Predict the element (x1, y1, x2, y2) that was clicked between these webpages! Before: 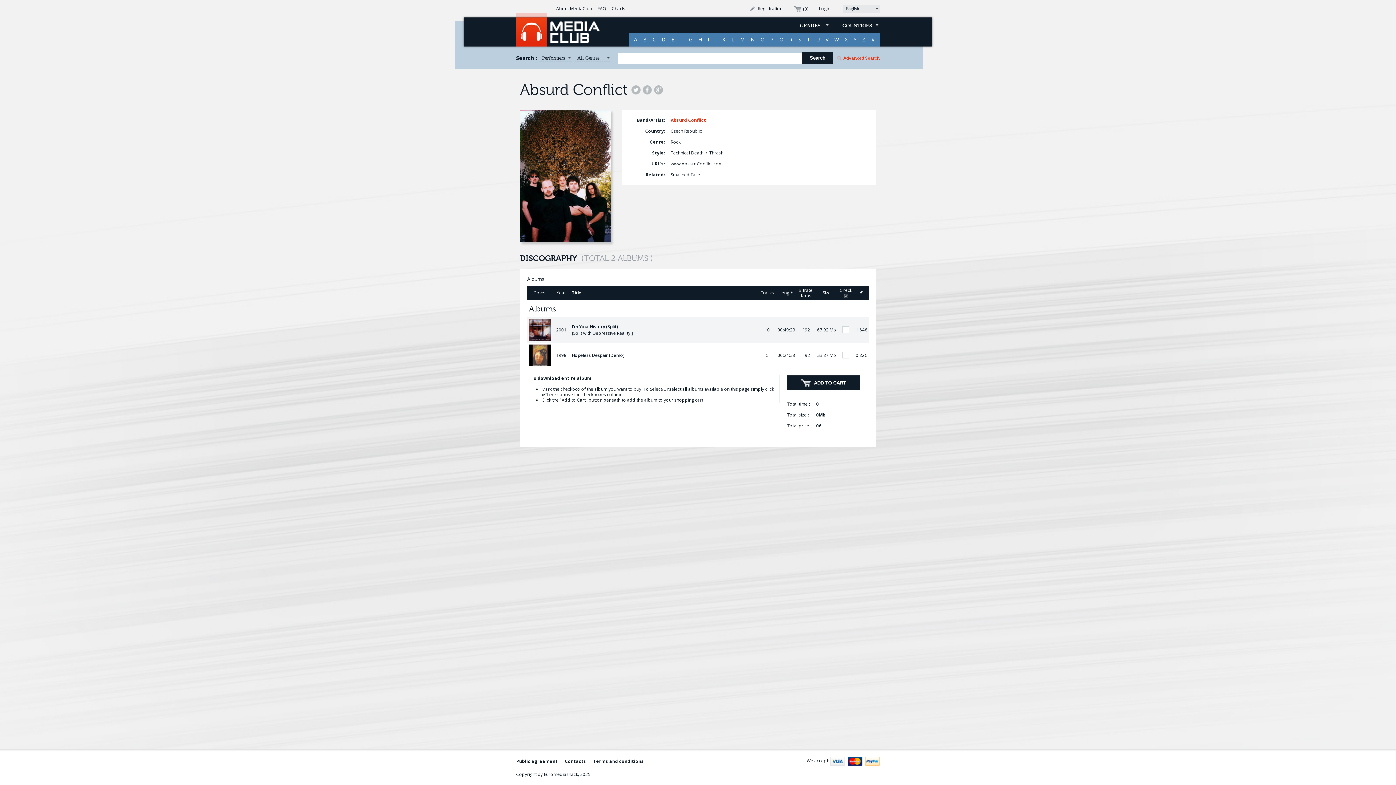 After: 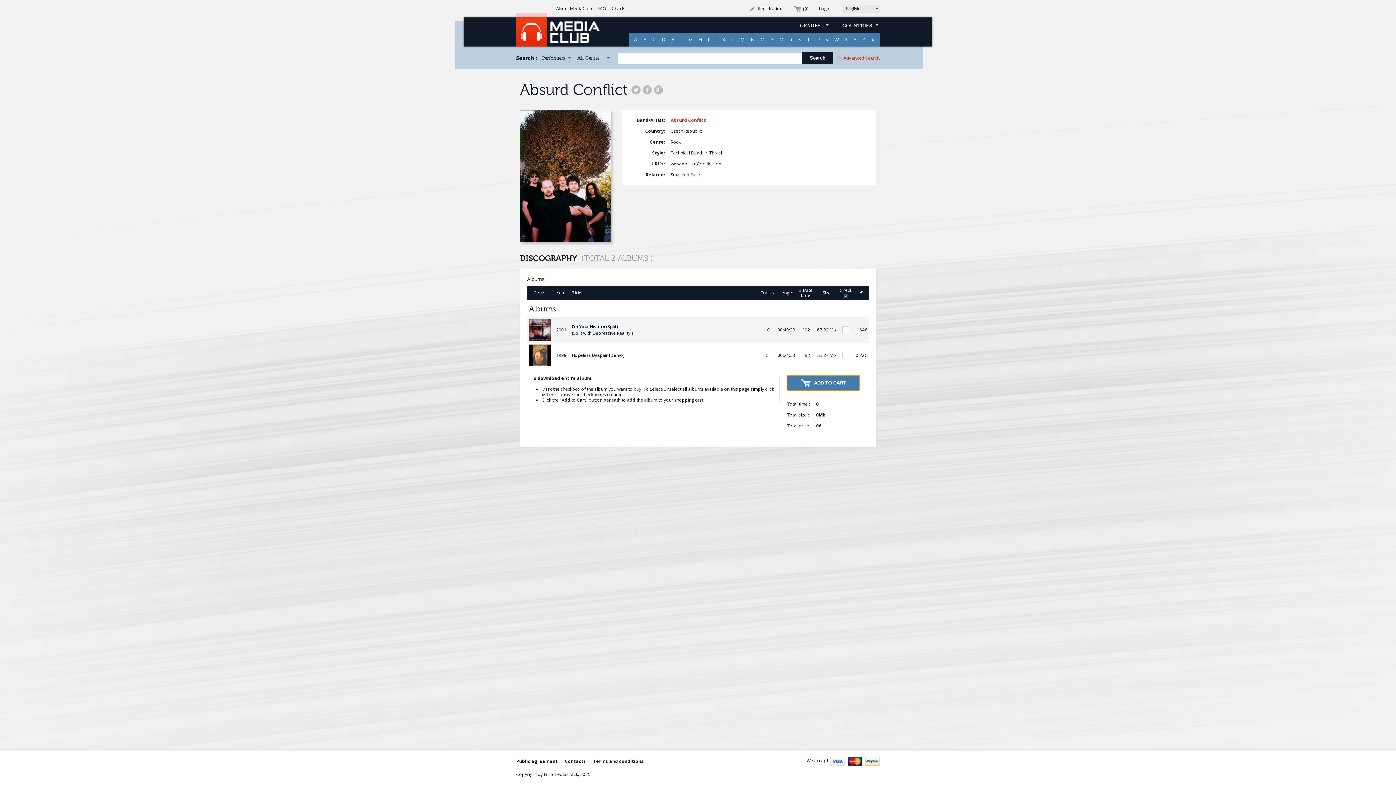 Action: label: ADD TO CART bbox: (787, 379, 860, 385)